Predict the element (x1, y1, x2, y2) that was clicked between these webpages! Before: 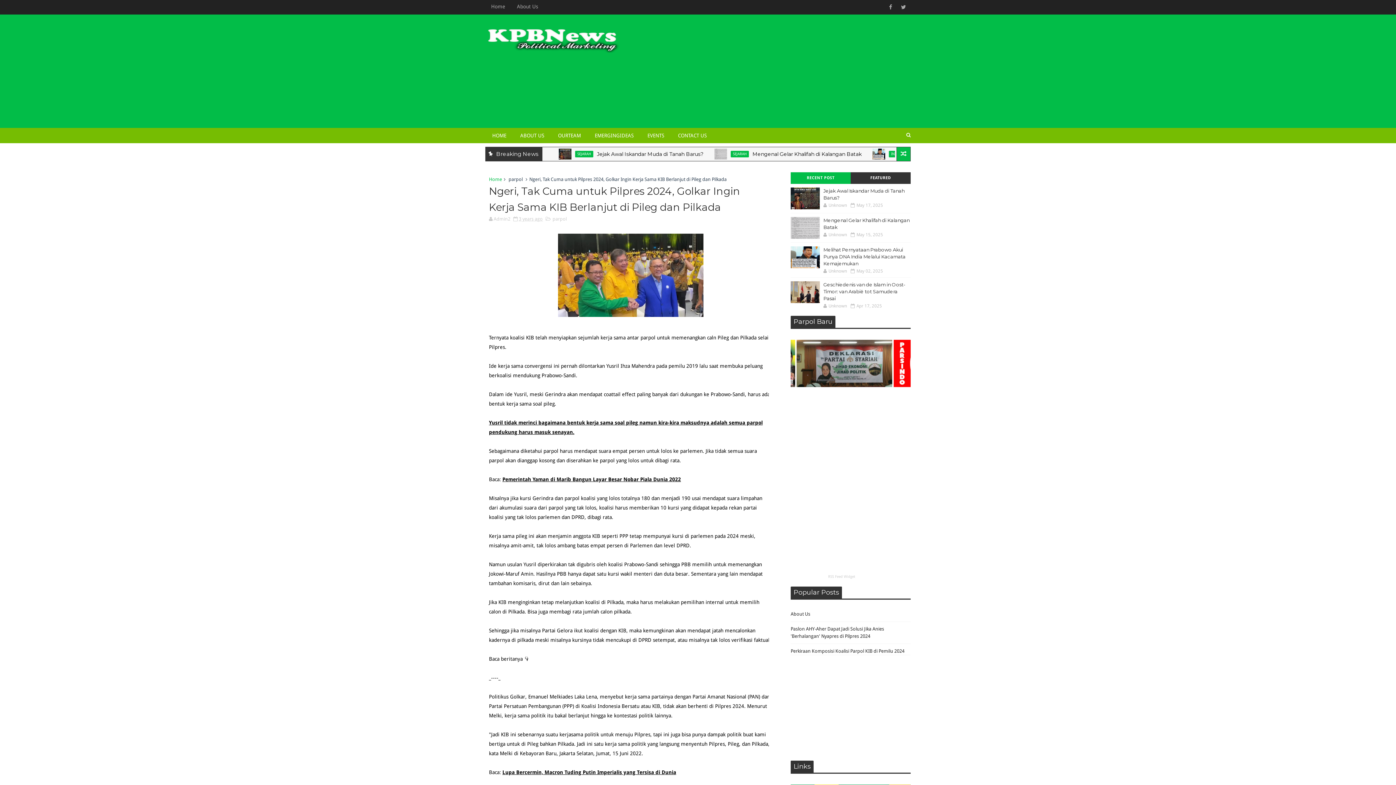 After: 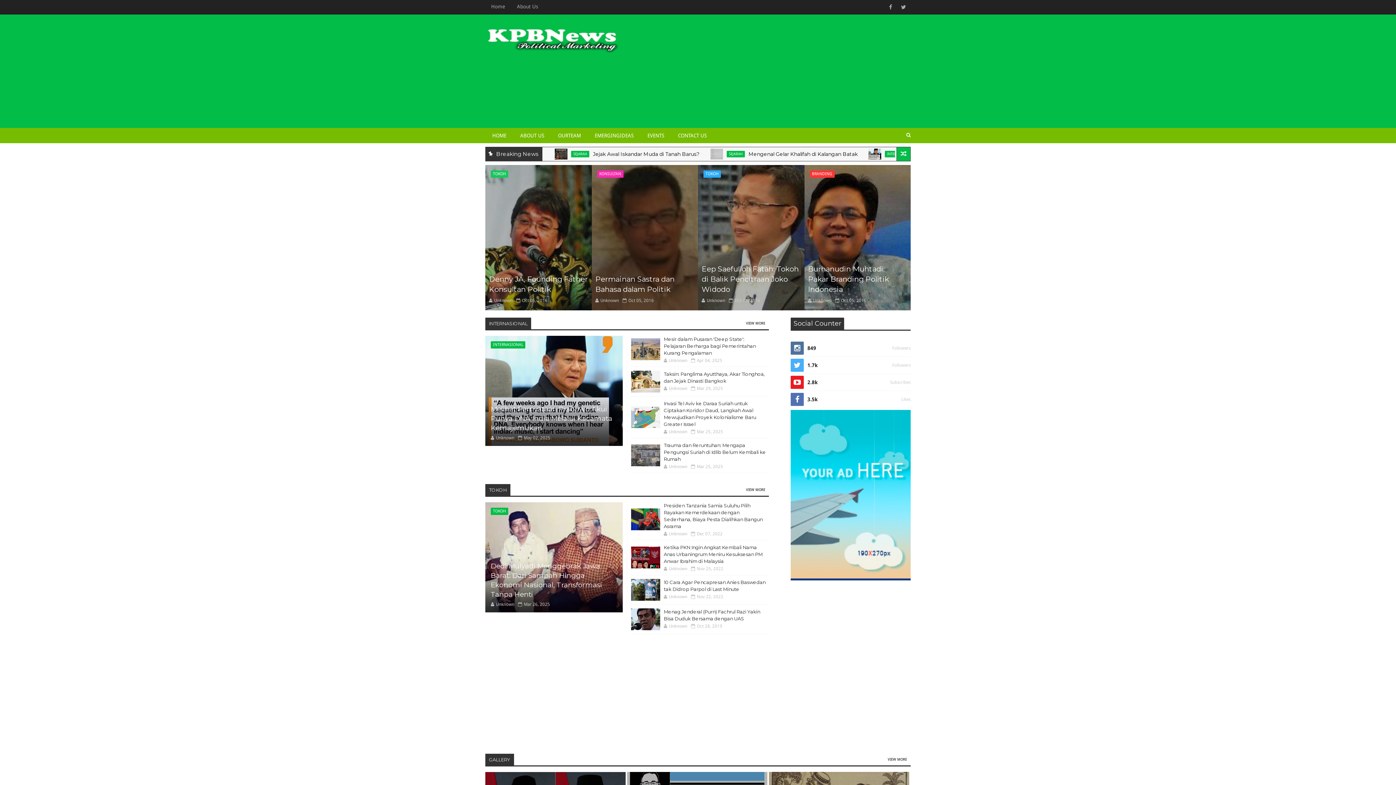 Action: bbox: (489, 176, 502, 182) label: Home